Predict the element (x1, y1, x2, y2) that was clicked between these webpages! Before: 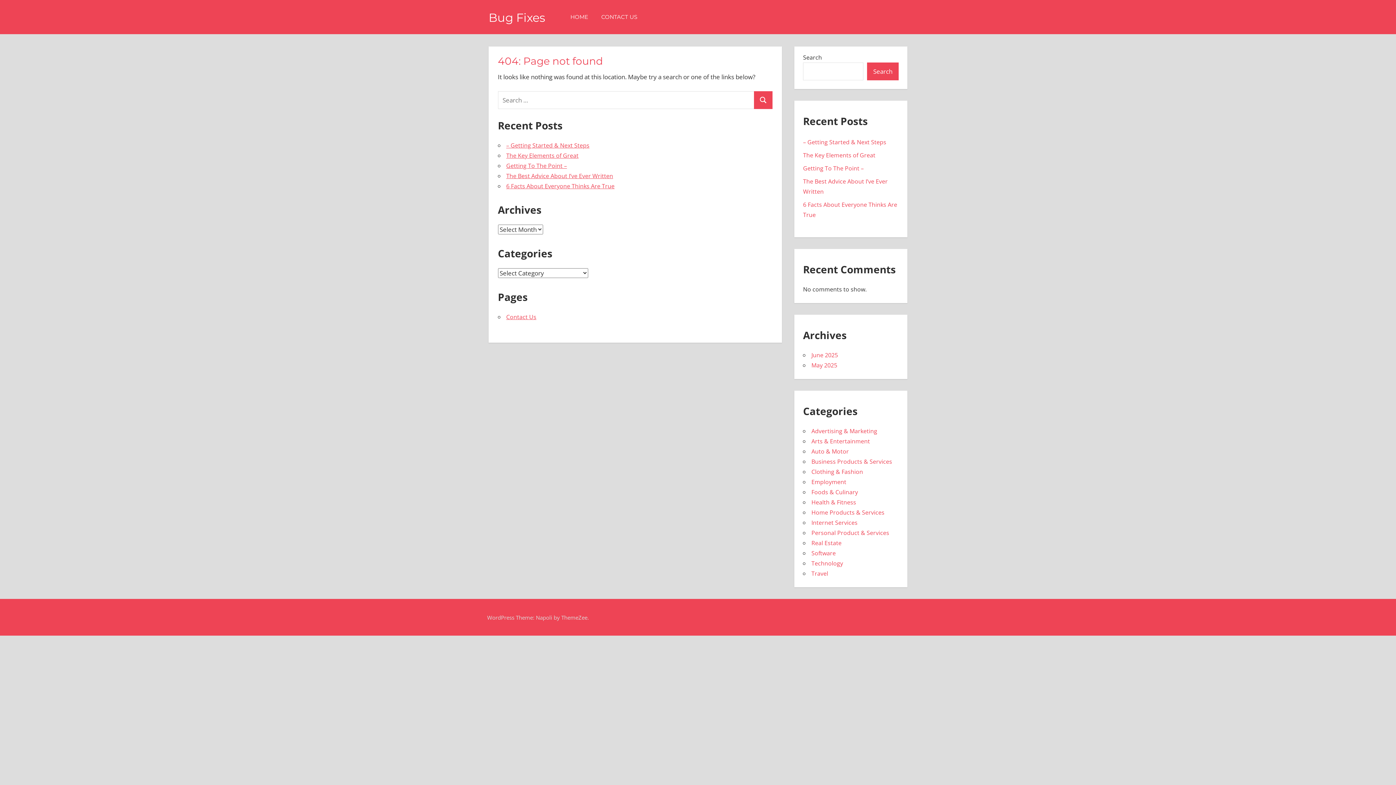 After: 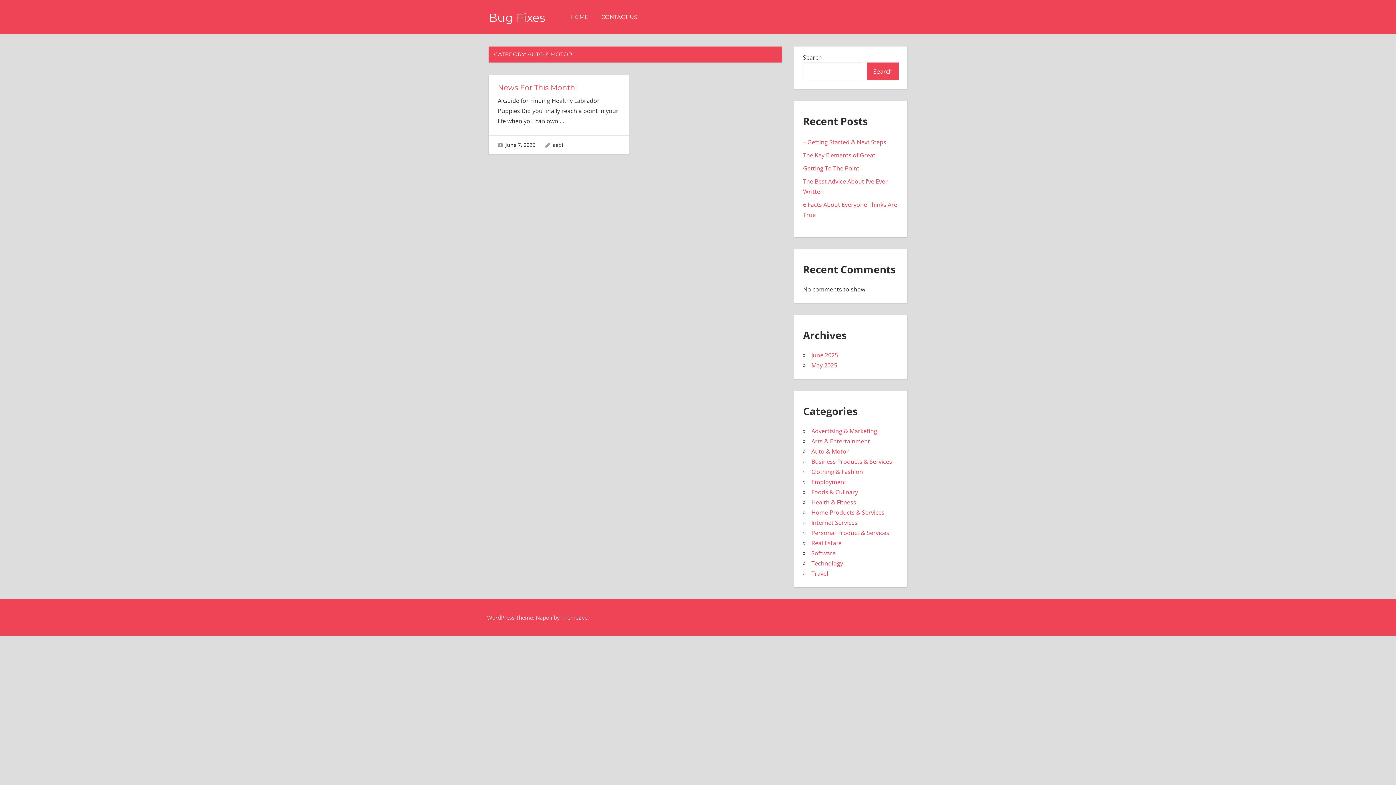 Action: label: Auto & Motor bbox: (811, 447, 849, 455)